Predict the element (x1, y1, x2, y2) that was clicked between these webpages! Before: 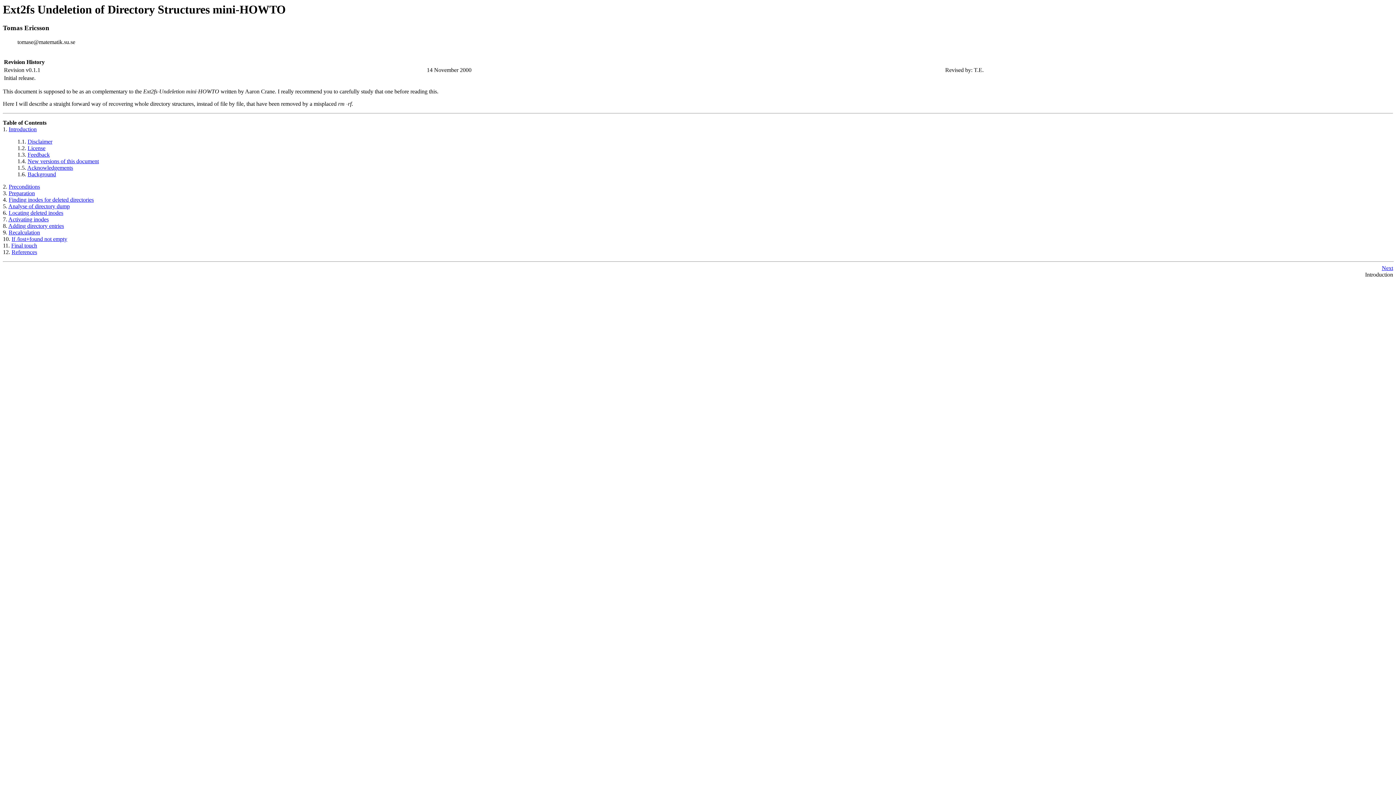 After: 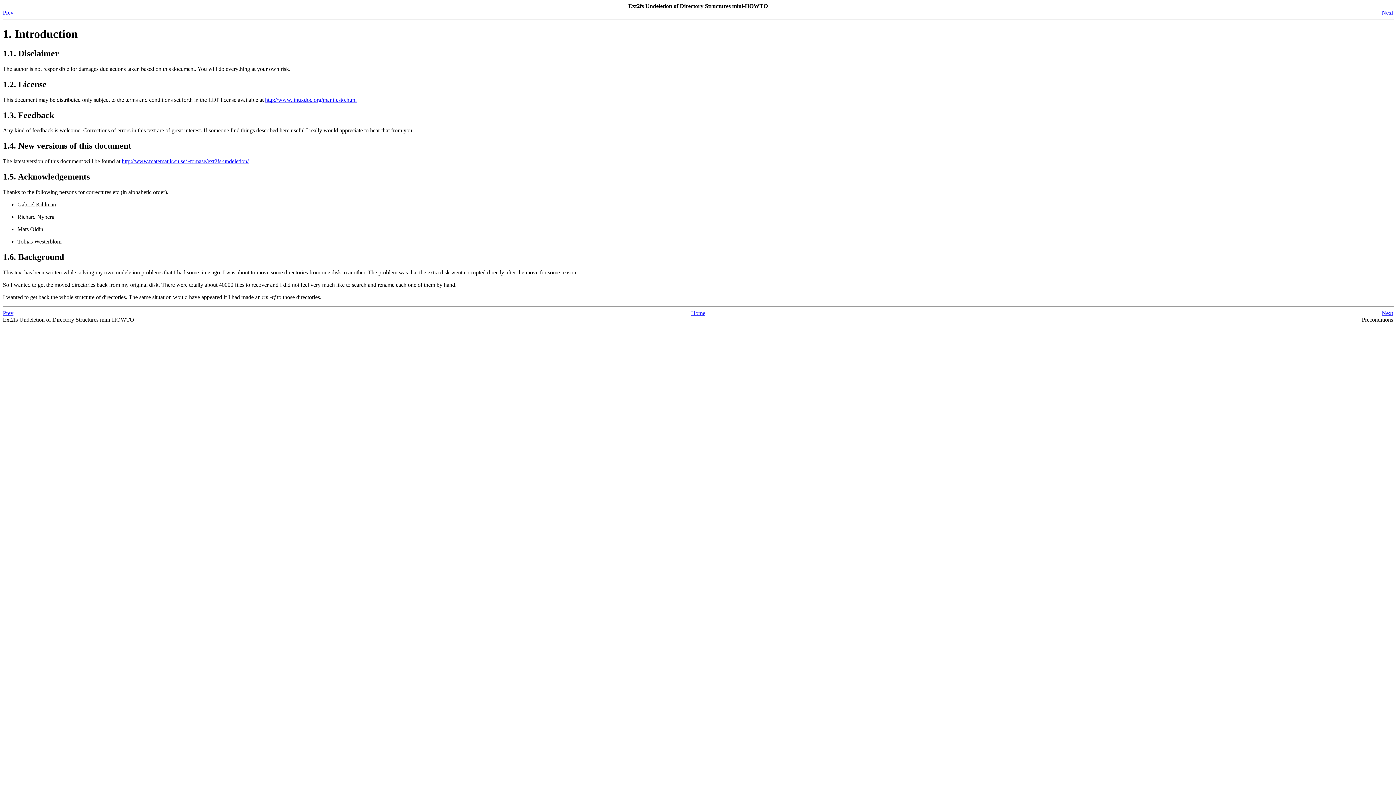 Action: label: Background bbox: (27, 171, 56, 177)